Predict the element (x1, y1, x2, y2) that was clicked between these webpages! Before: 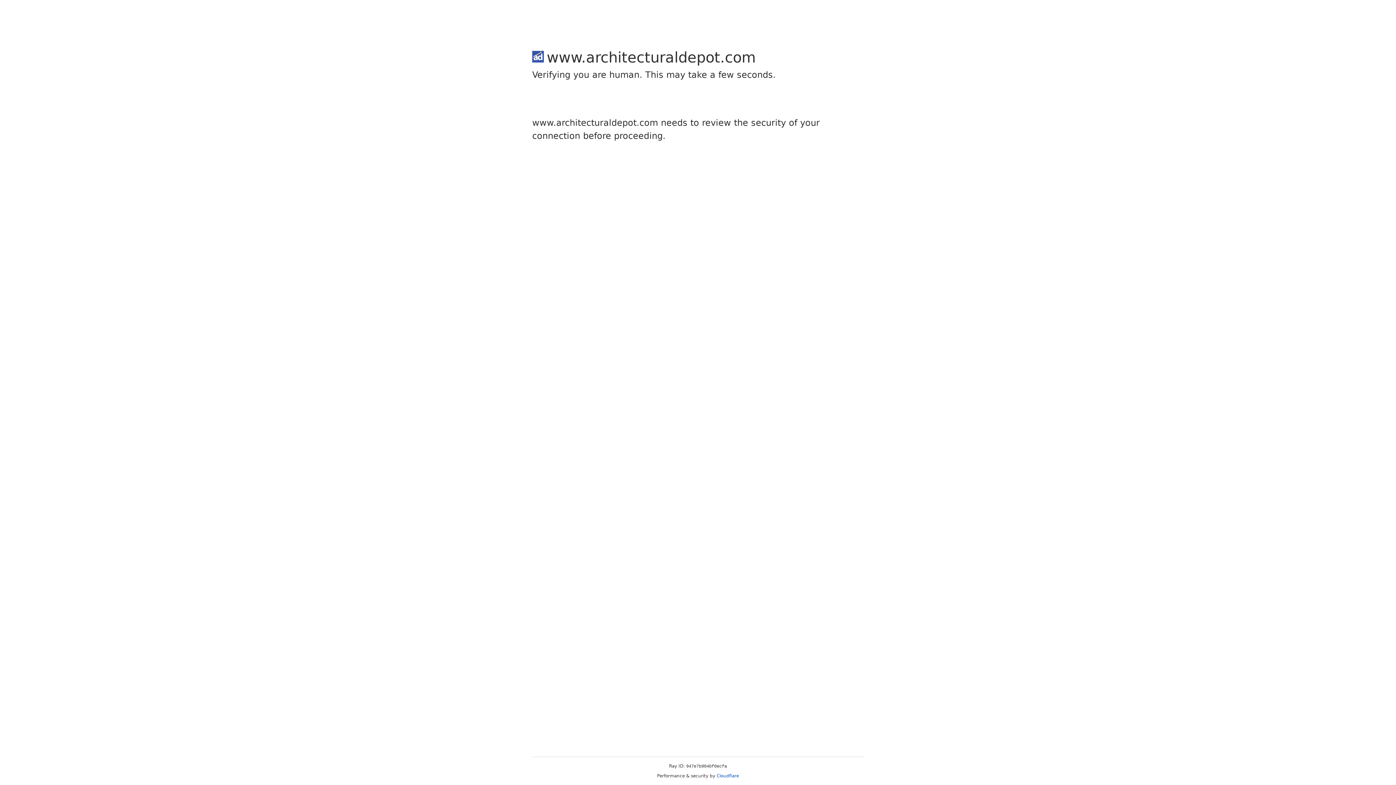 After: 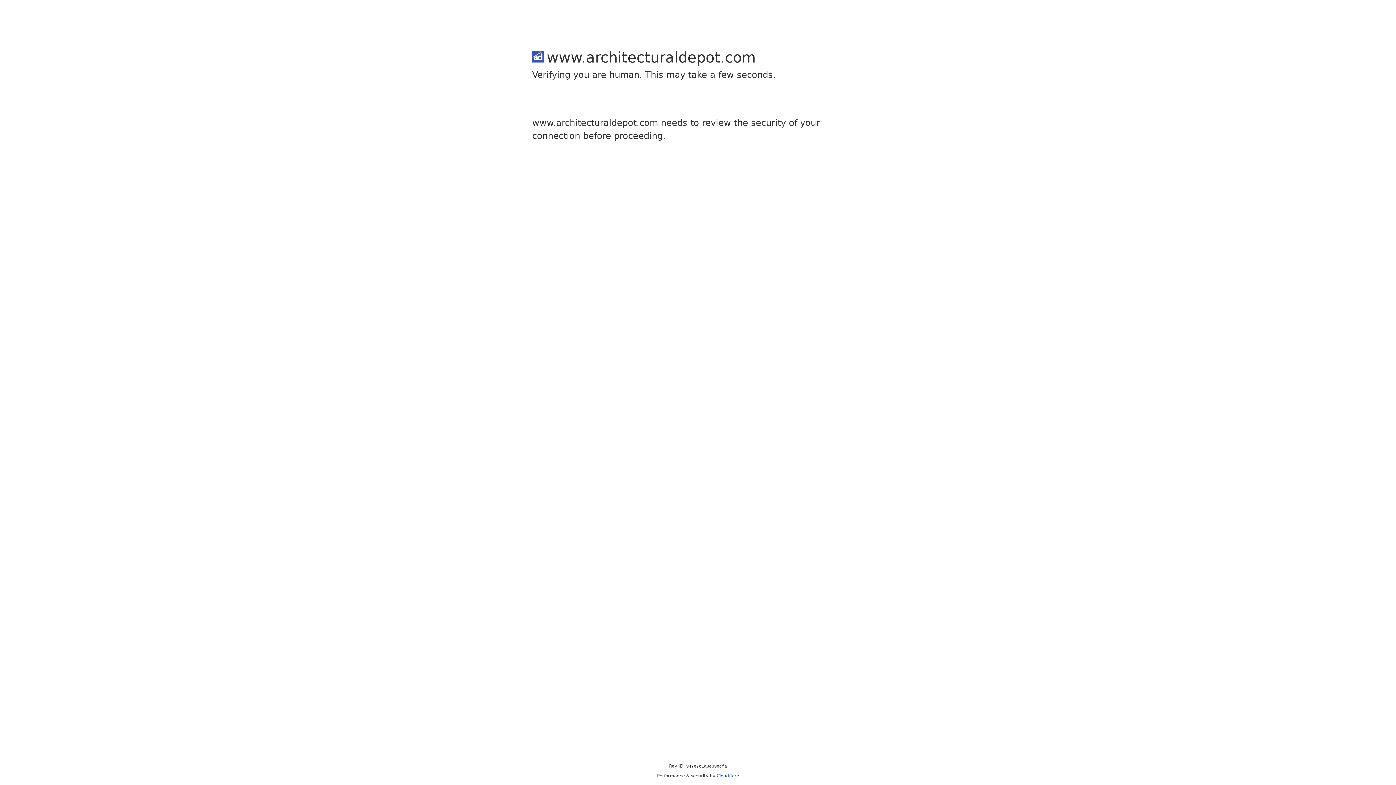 Action: bbox: (716, 773, 739, 778) label: Cloudflare